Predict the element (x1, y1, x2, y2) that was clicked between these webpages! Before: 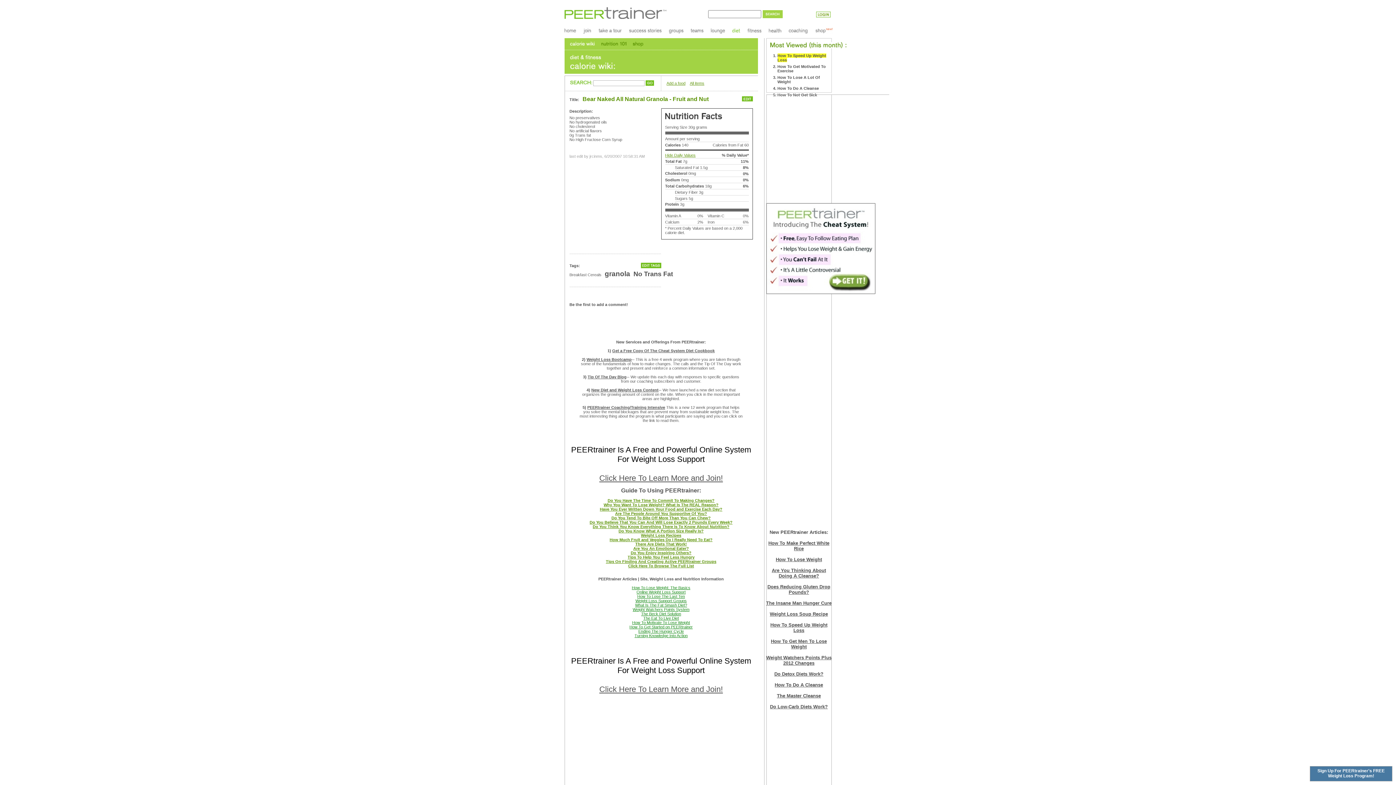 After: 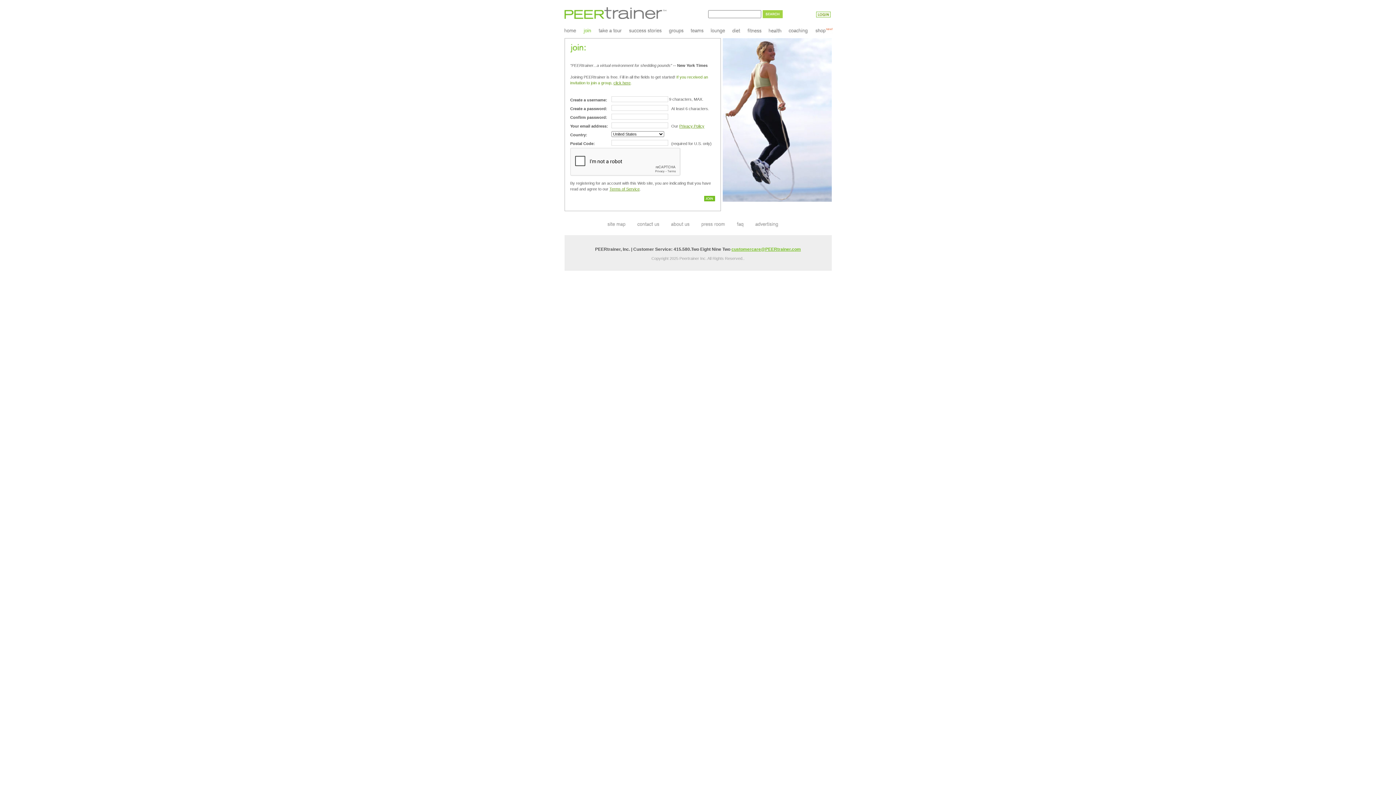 Action: bbox: (583, 30, 597, 34)